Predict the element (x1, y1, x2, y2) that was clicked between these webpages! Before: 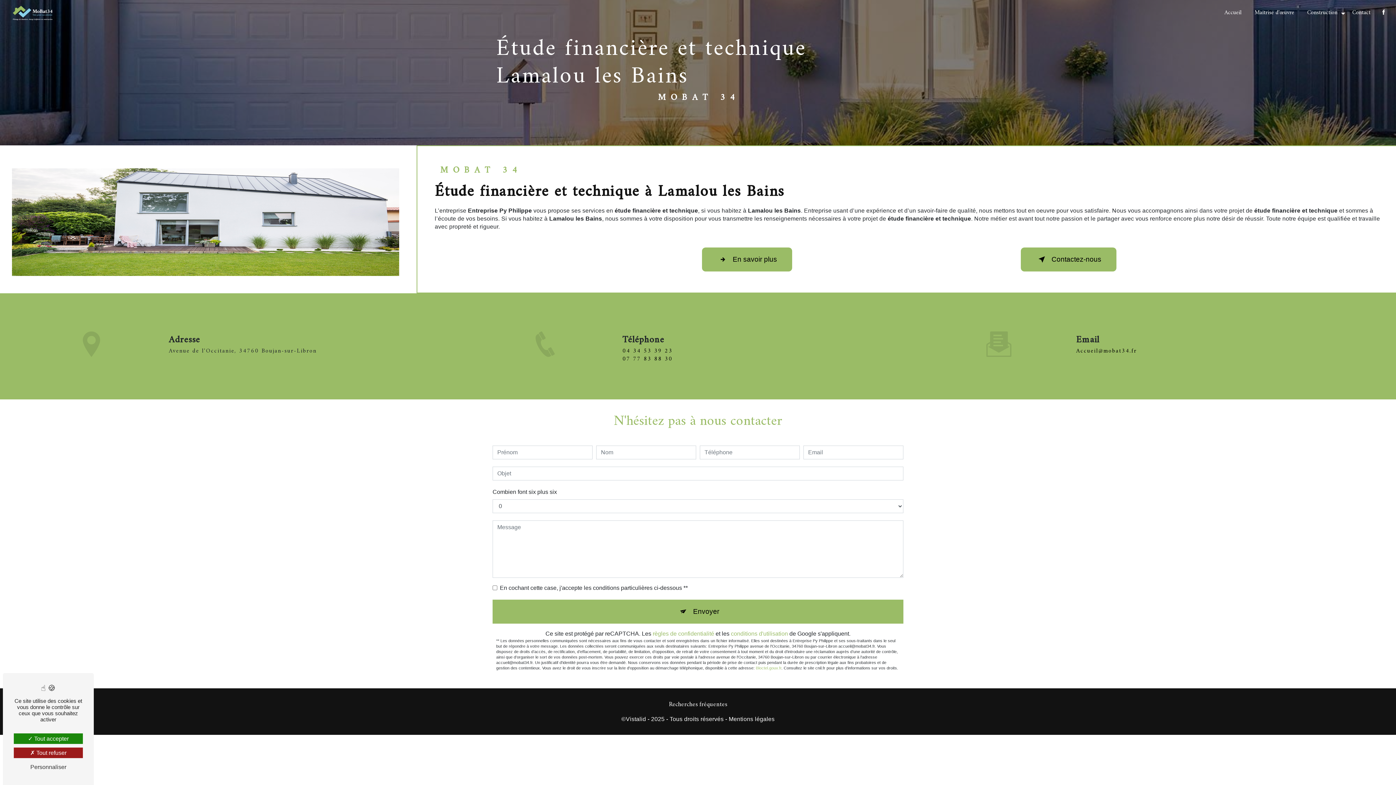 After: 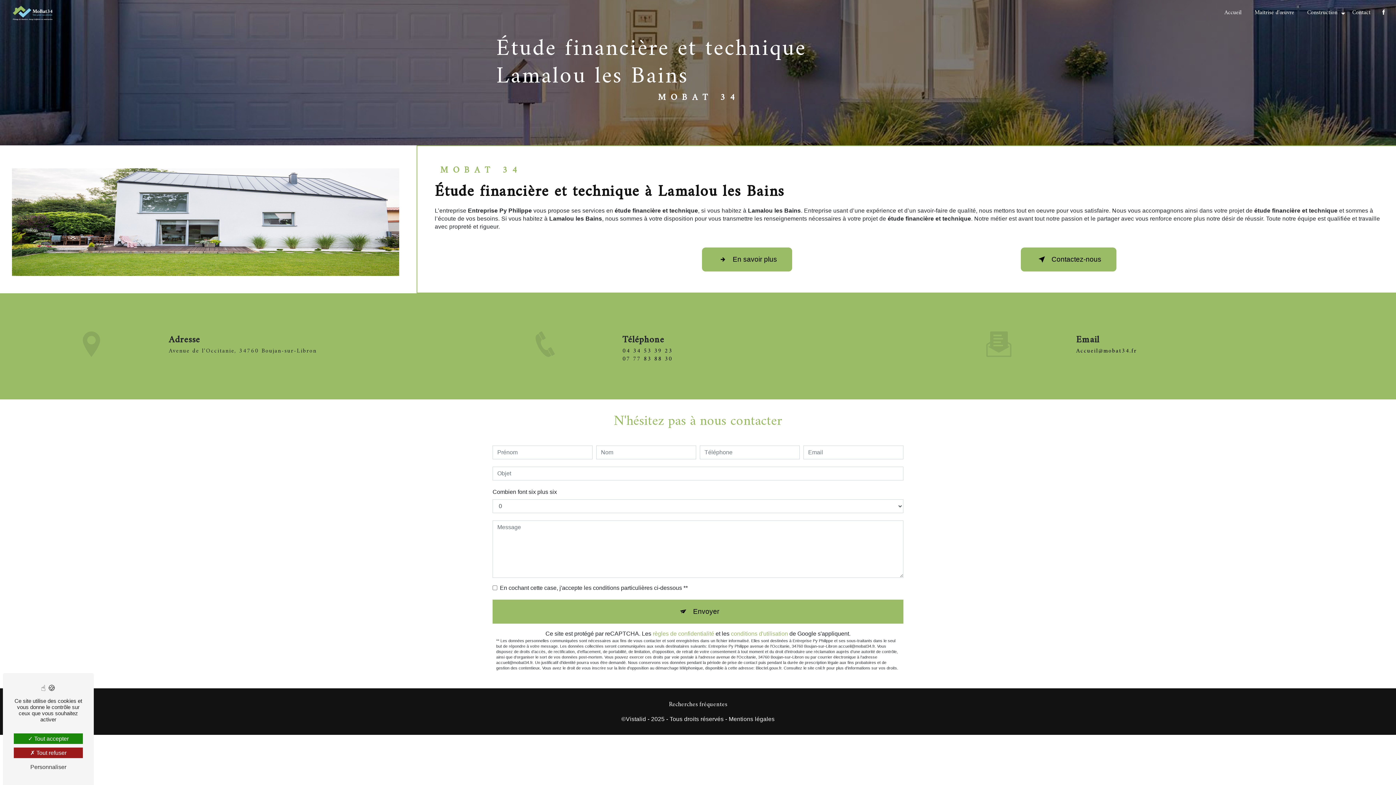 Action: label: Bloctel.gouv.fr bbox: (756, 666, 781, 670)